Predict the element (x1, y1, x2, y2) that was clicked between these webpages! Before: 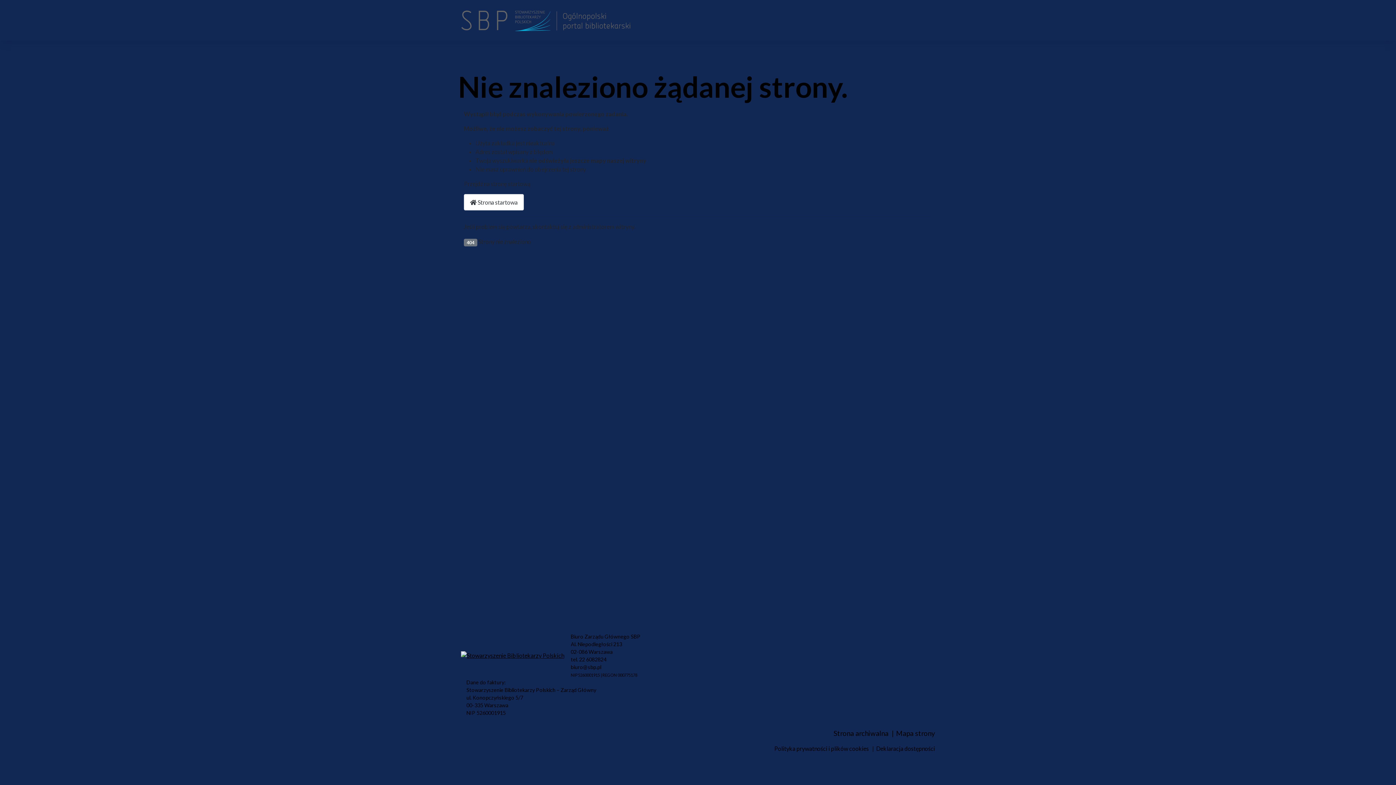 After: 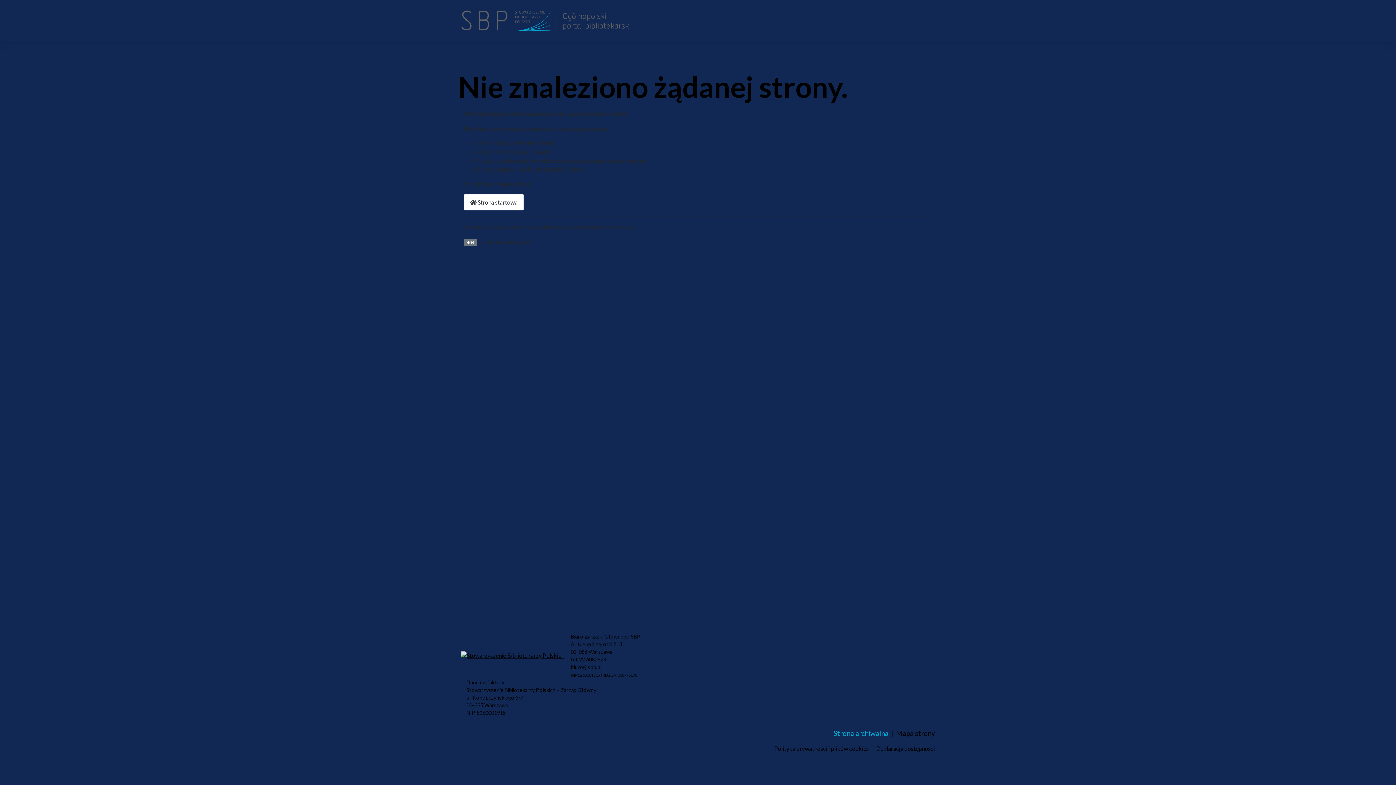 Action: bbox: (833, 729, 888, 737) label: Strona archiwalna